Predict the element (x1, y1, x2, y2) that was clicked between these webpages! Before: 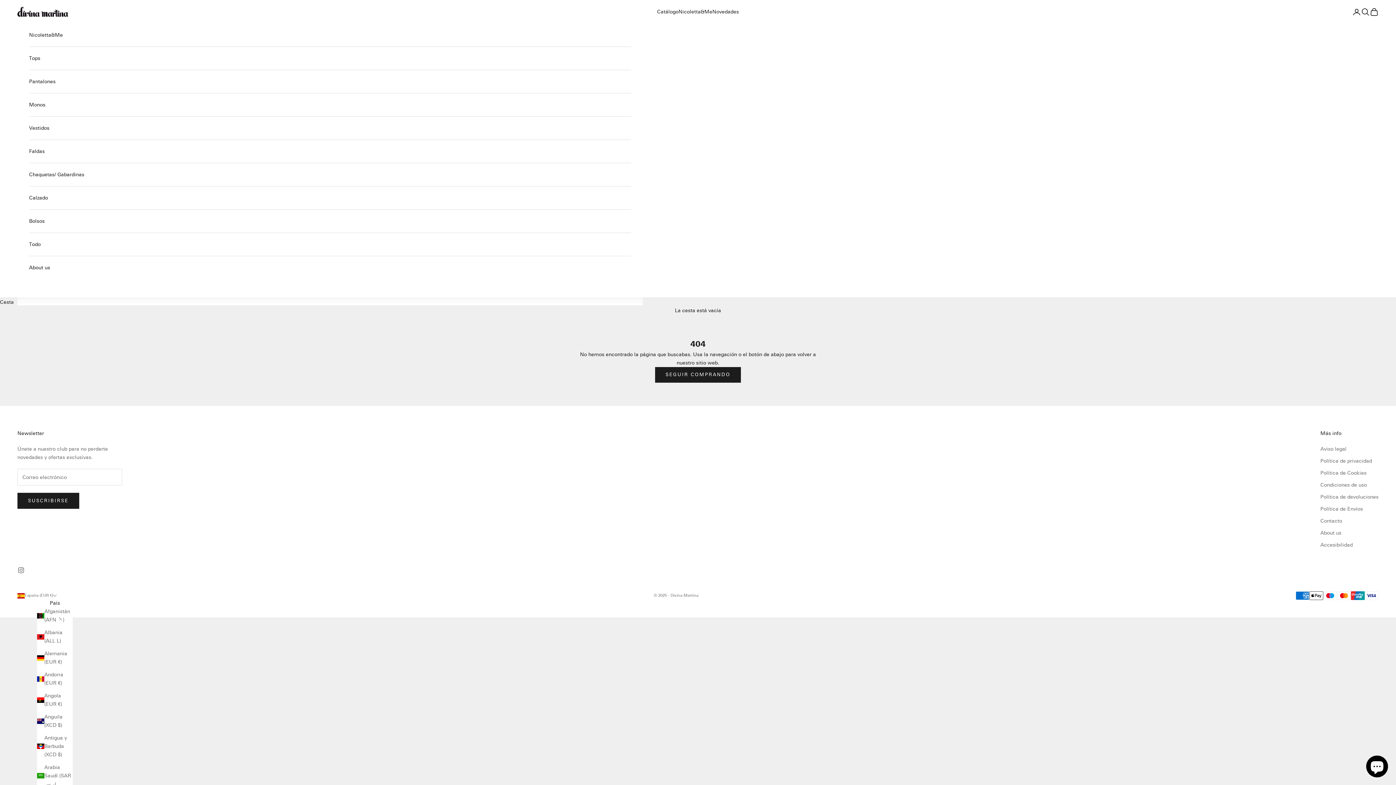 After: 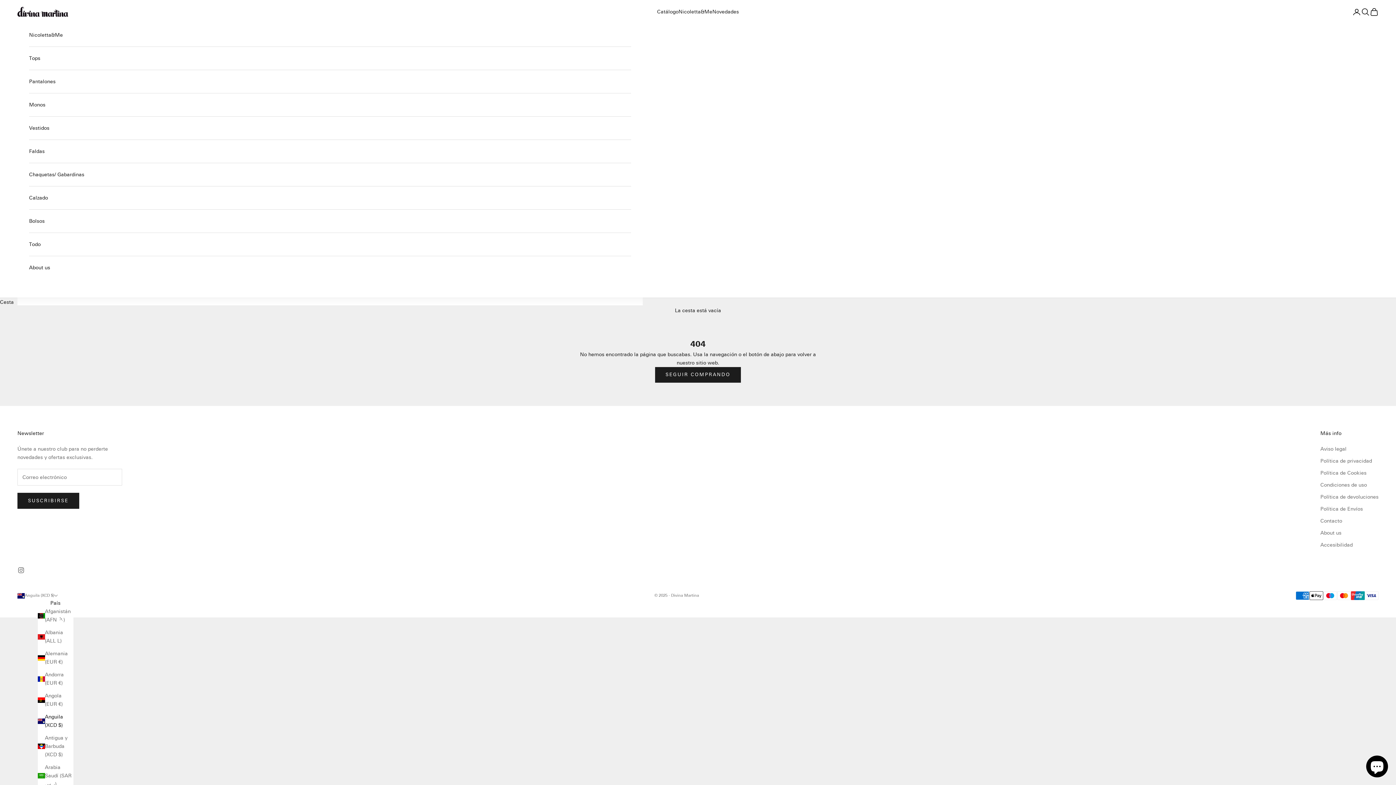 Action: label: Anguila (XCD $) bbox: (37, 713, 72, 729)